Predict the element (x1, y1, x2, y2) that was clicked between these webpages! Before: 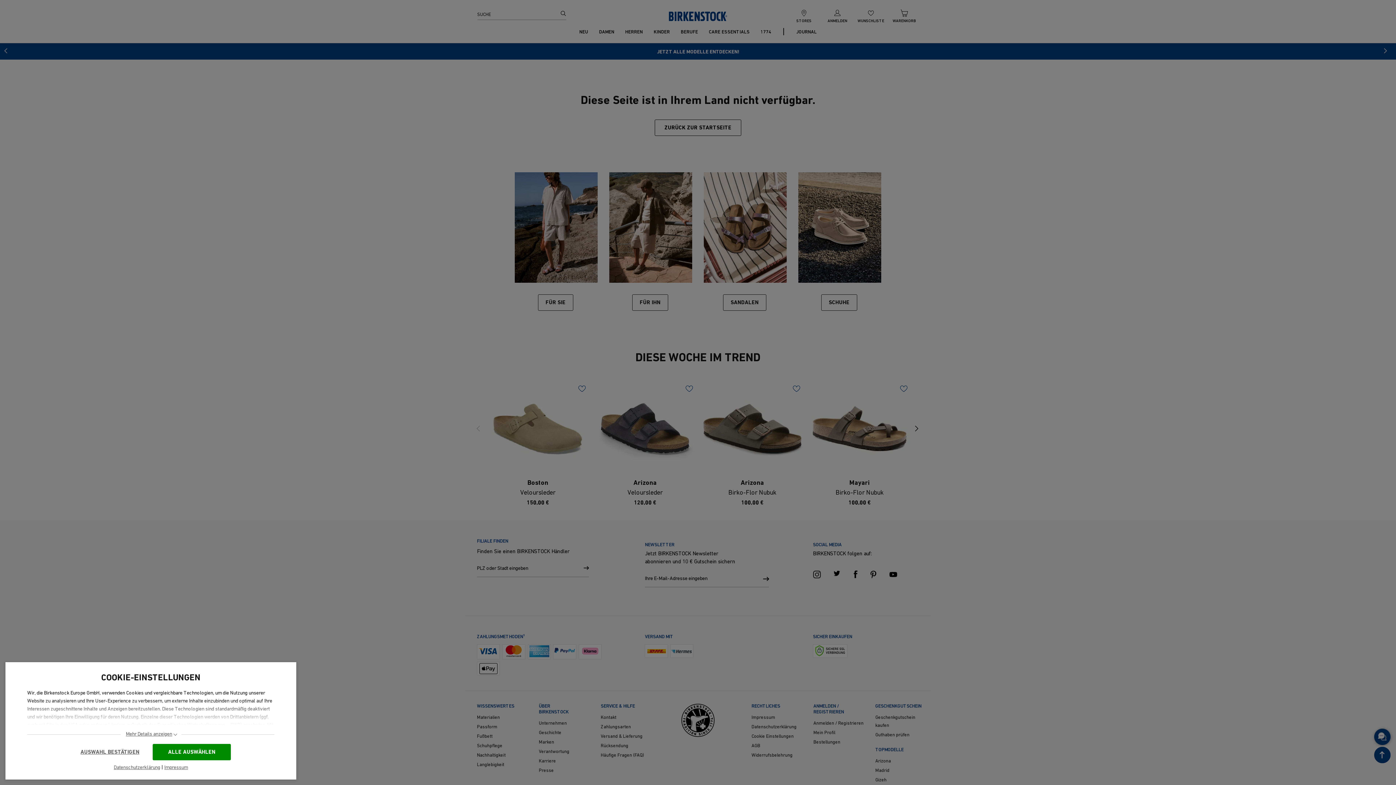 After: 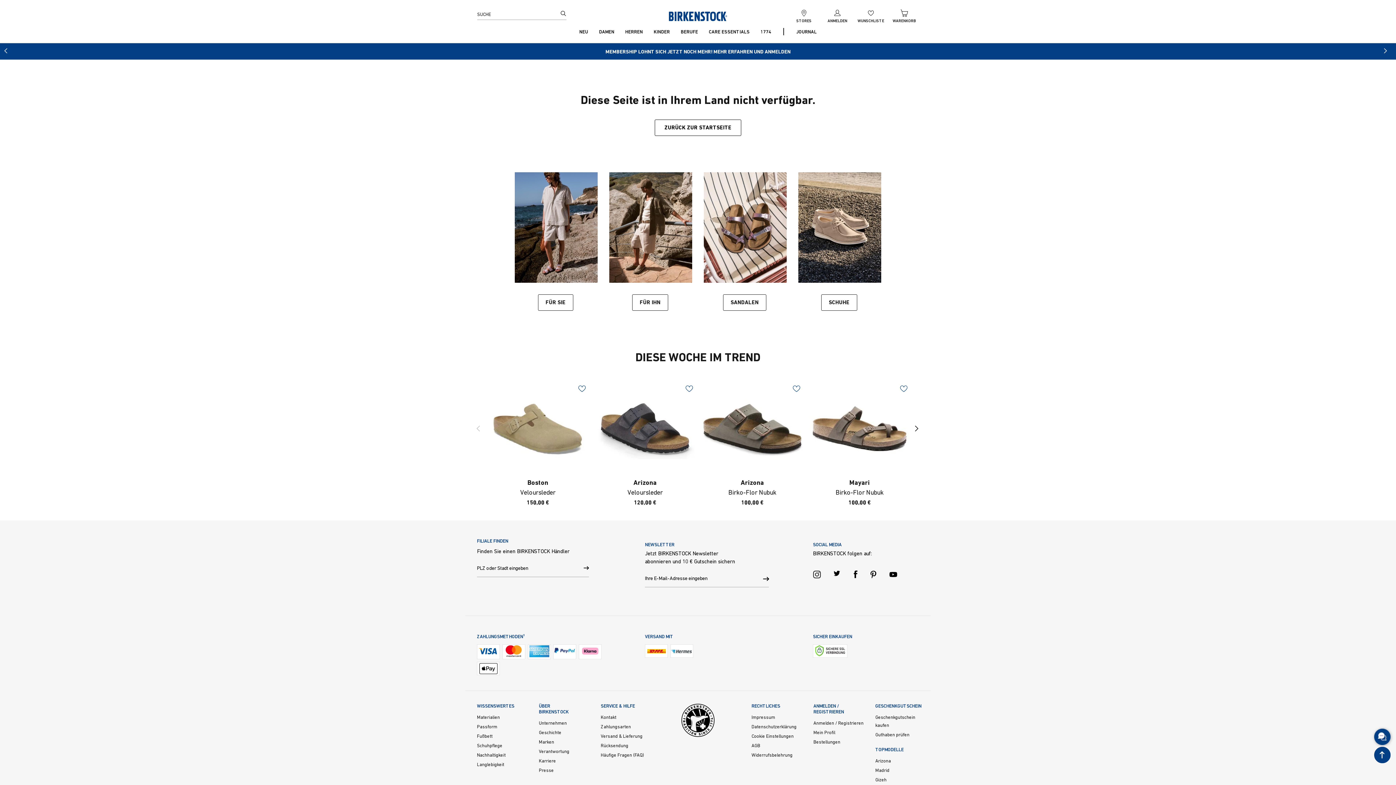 Action: bbox: (152, 744, 230, 760) label: ALLE AUSWÄHLEN